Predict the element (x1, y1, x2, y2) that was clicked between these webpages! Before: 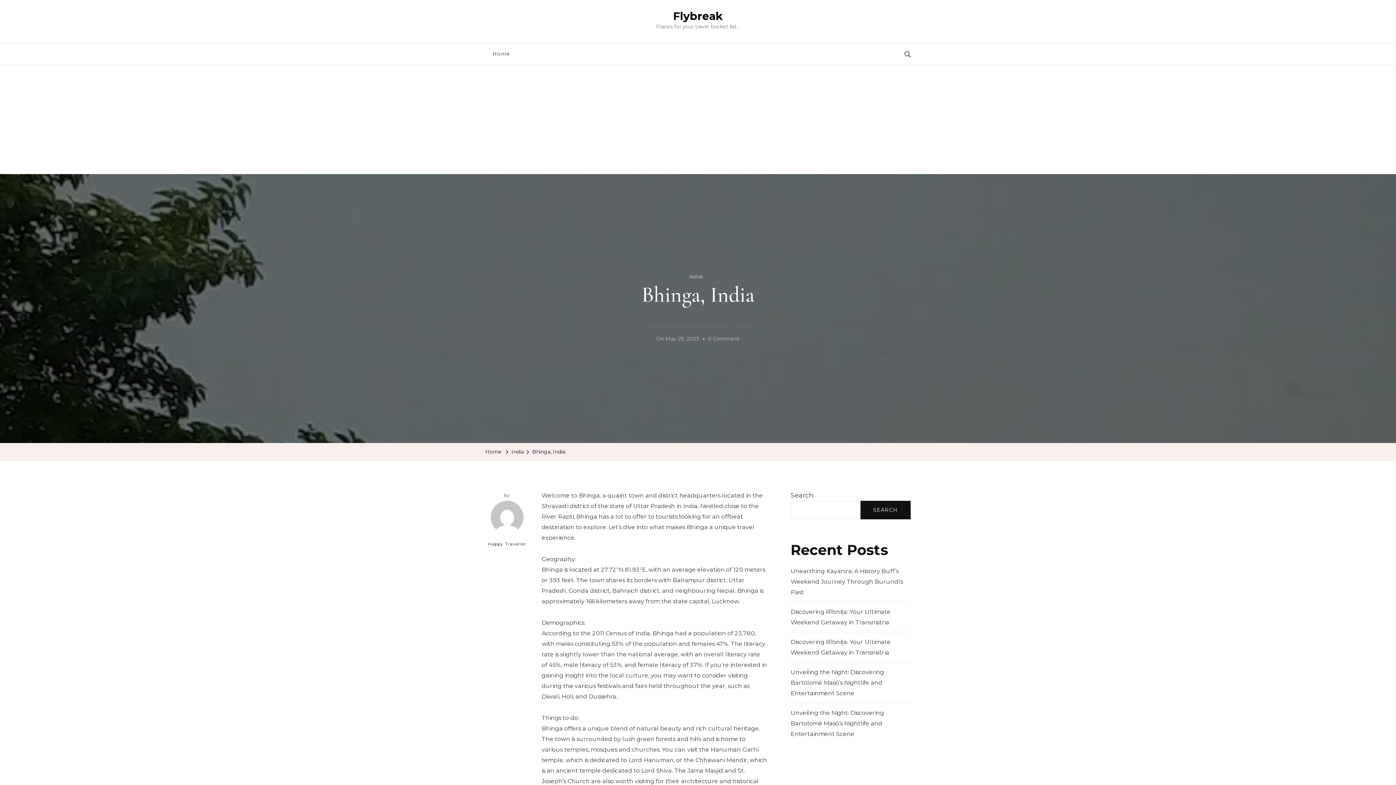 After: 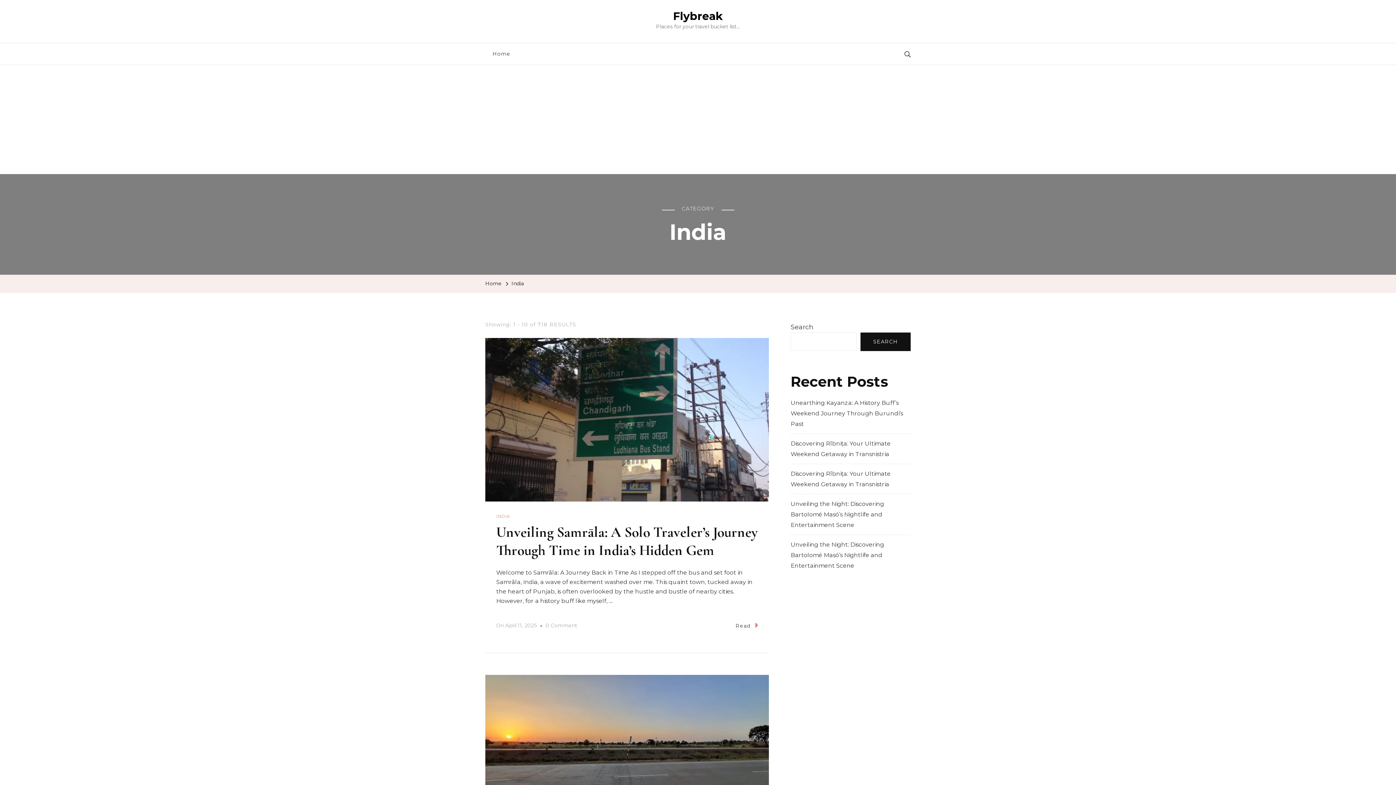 Action: label: INDIA bbox: (689, 273, 703, 280)